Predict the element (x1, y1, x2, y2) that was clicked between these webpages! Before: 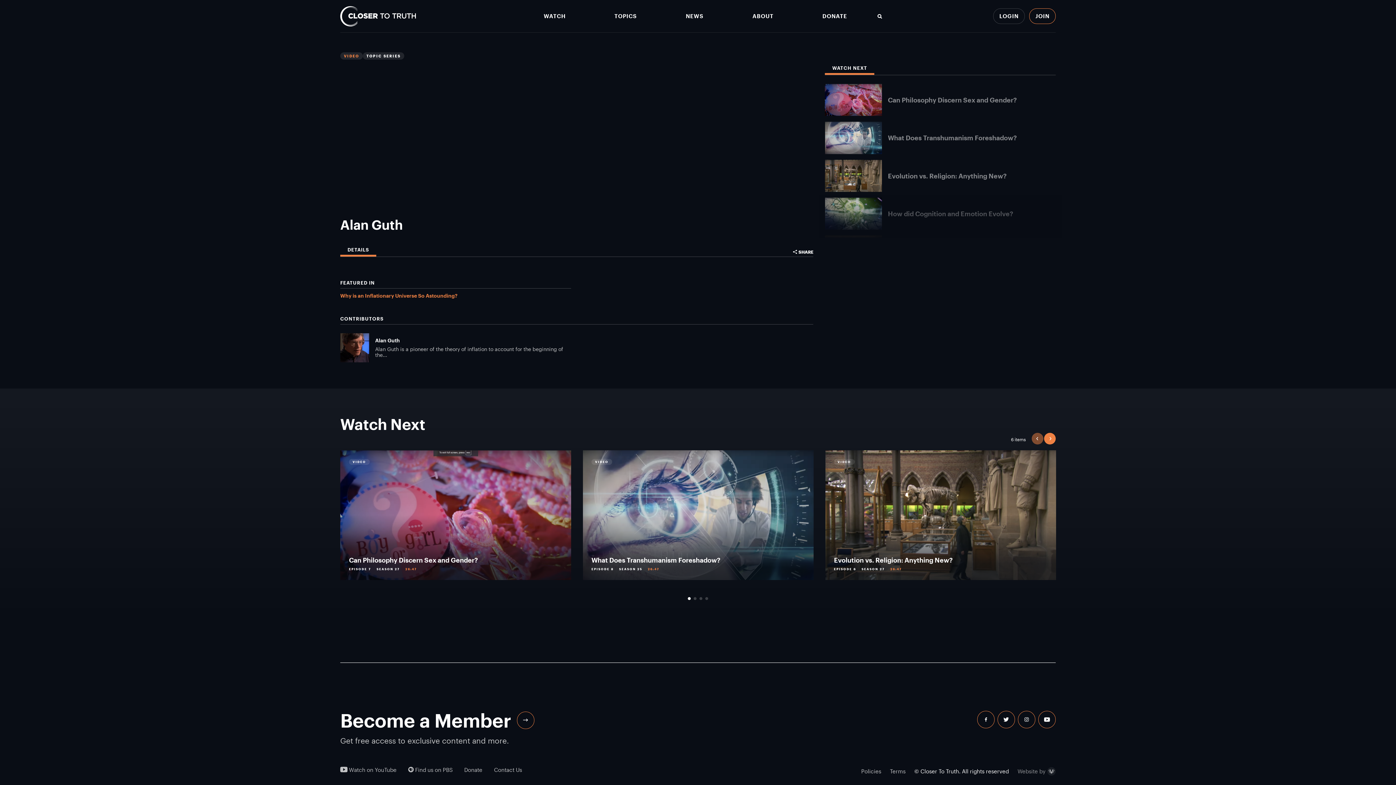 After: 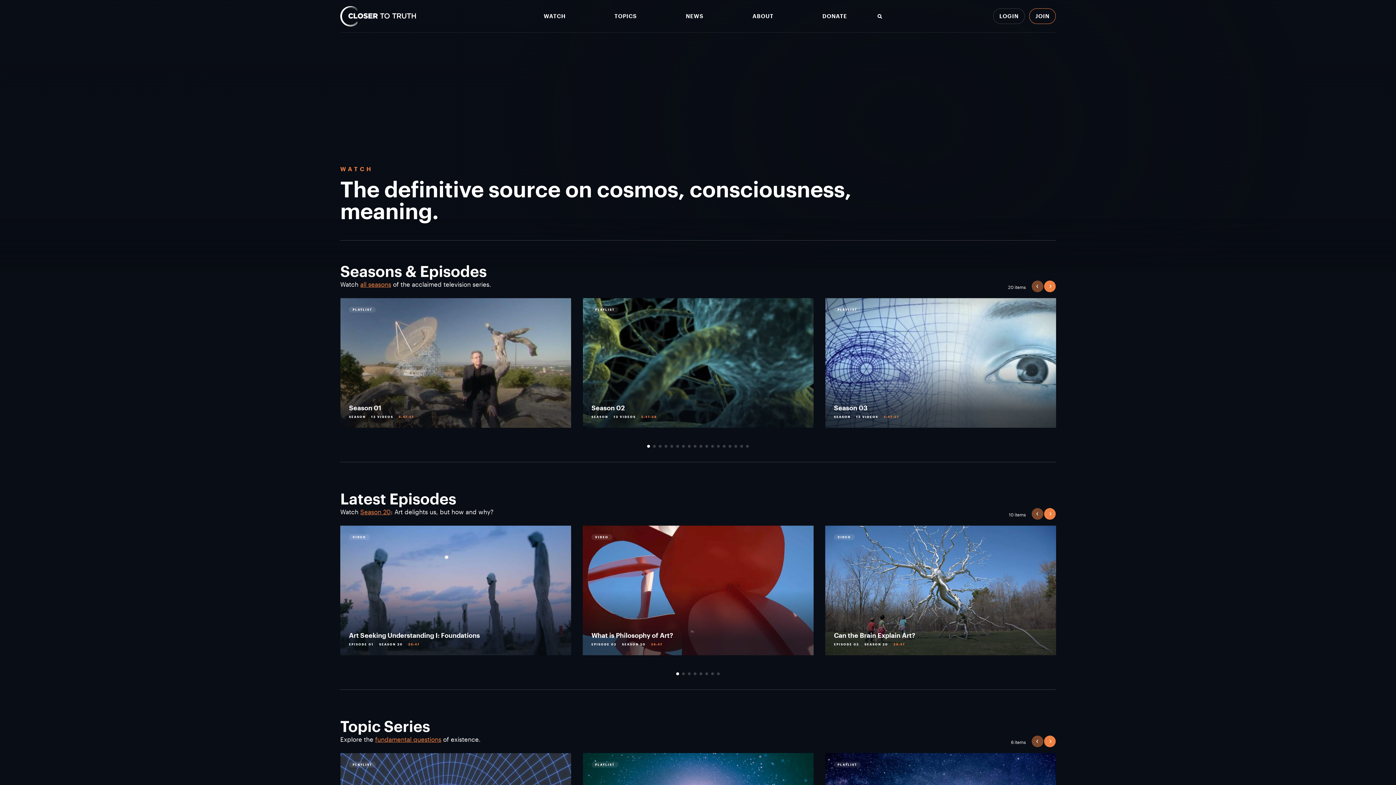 Action: bbox: (543, 13, 565, 19) label: WATCH